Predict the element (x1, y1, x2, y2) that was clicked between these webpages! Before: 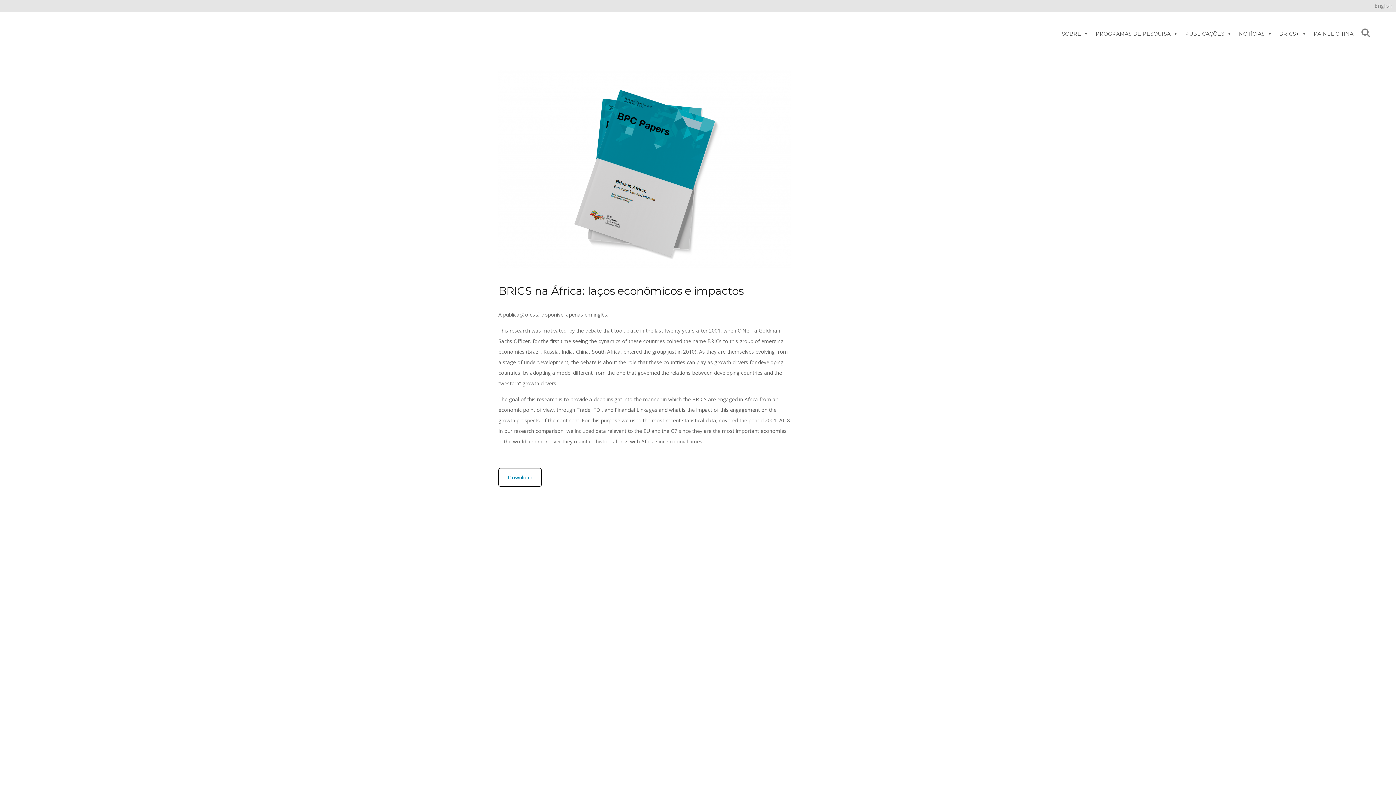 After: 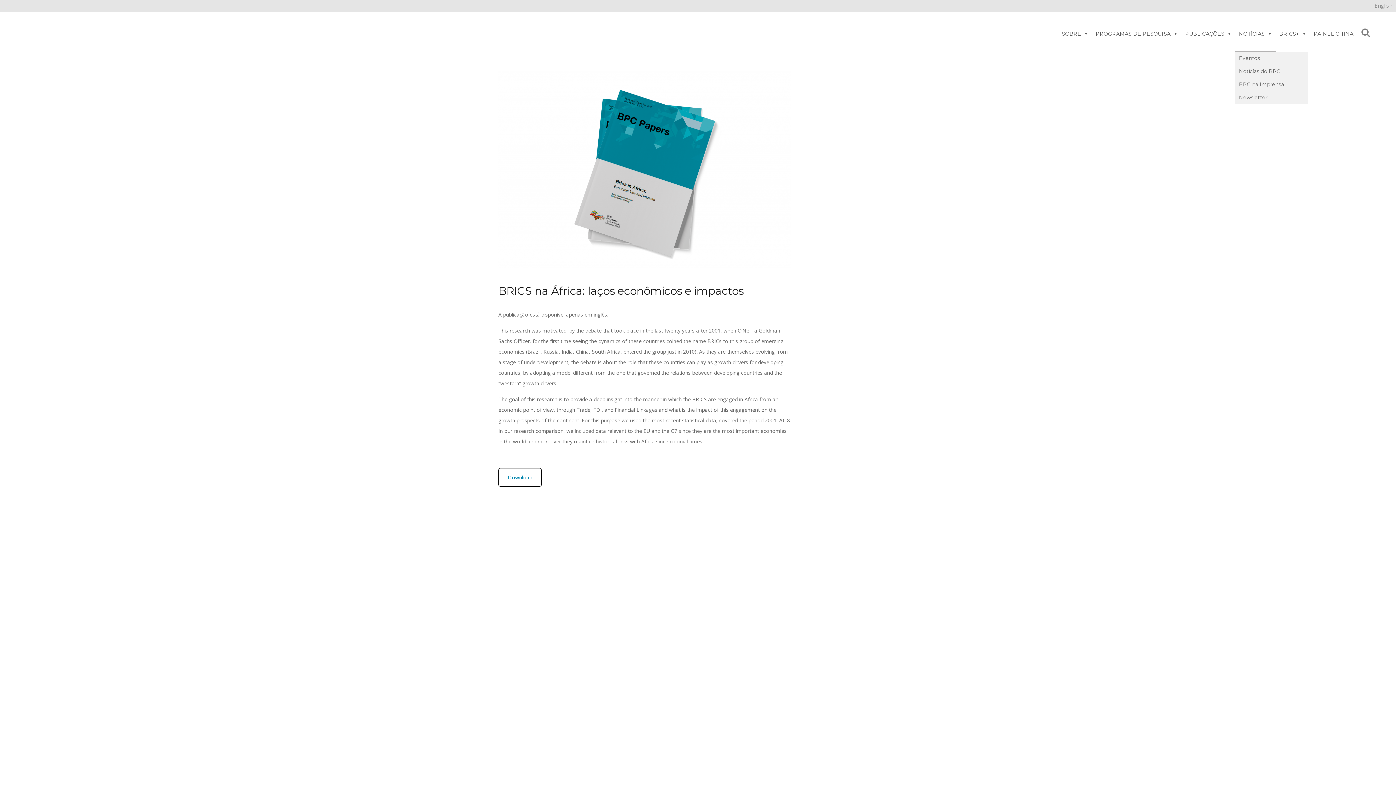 Action: label: NOTÍCIAS bbox: (1235, 15, 1276, 52)